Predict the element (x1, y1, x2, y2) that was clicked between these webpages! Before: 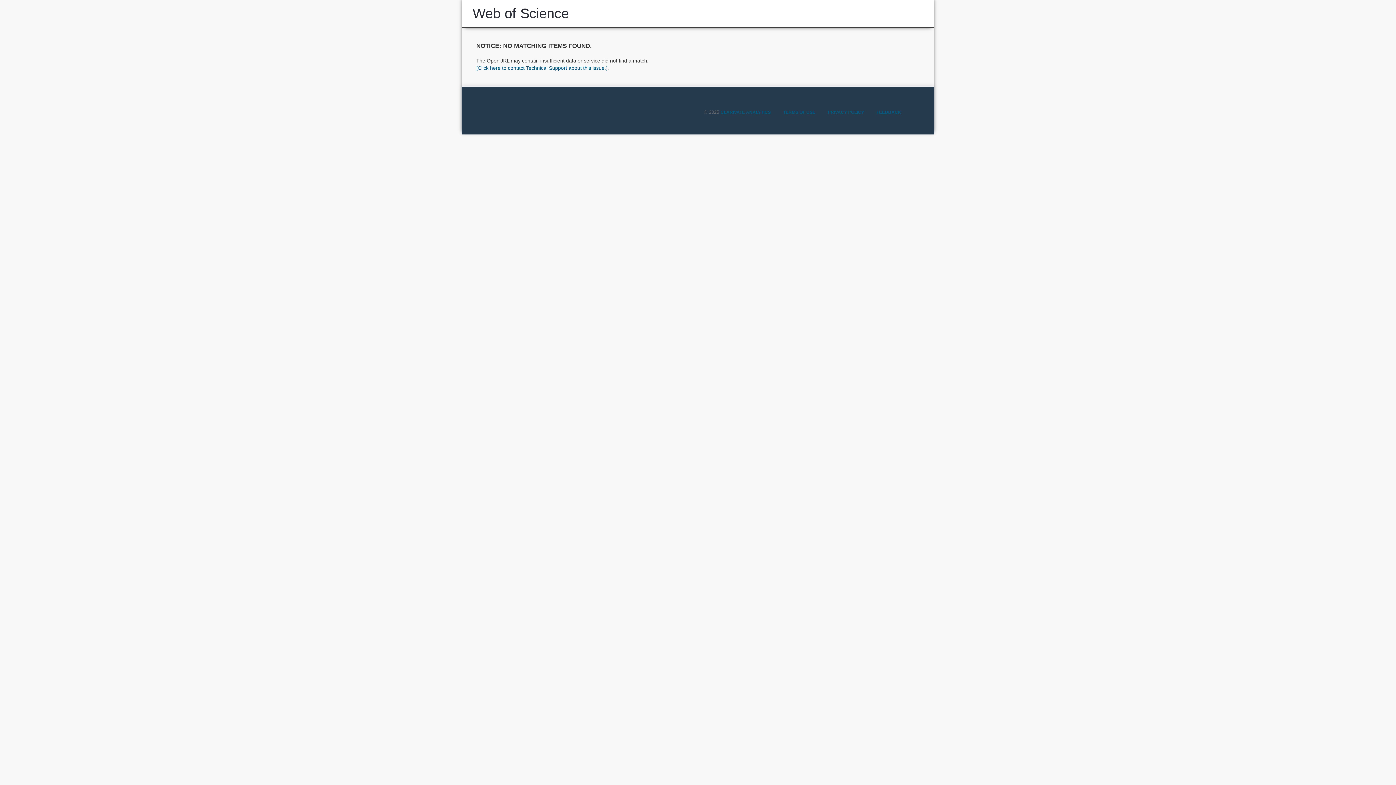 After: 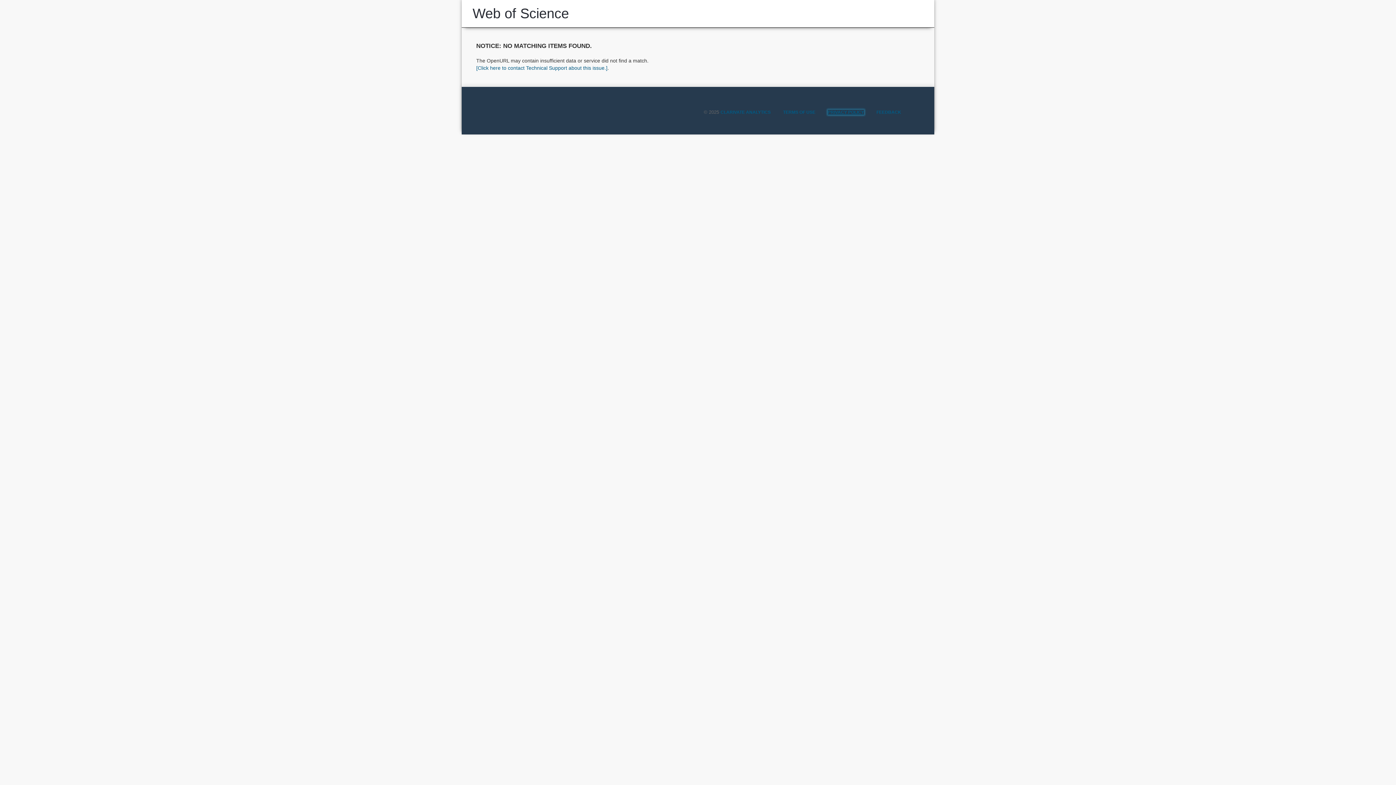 Action: label: PRIVACY POLICY bbox: (828, 109, 864, 114)